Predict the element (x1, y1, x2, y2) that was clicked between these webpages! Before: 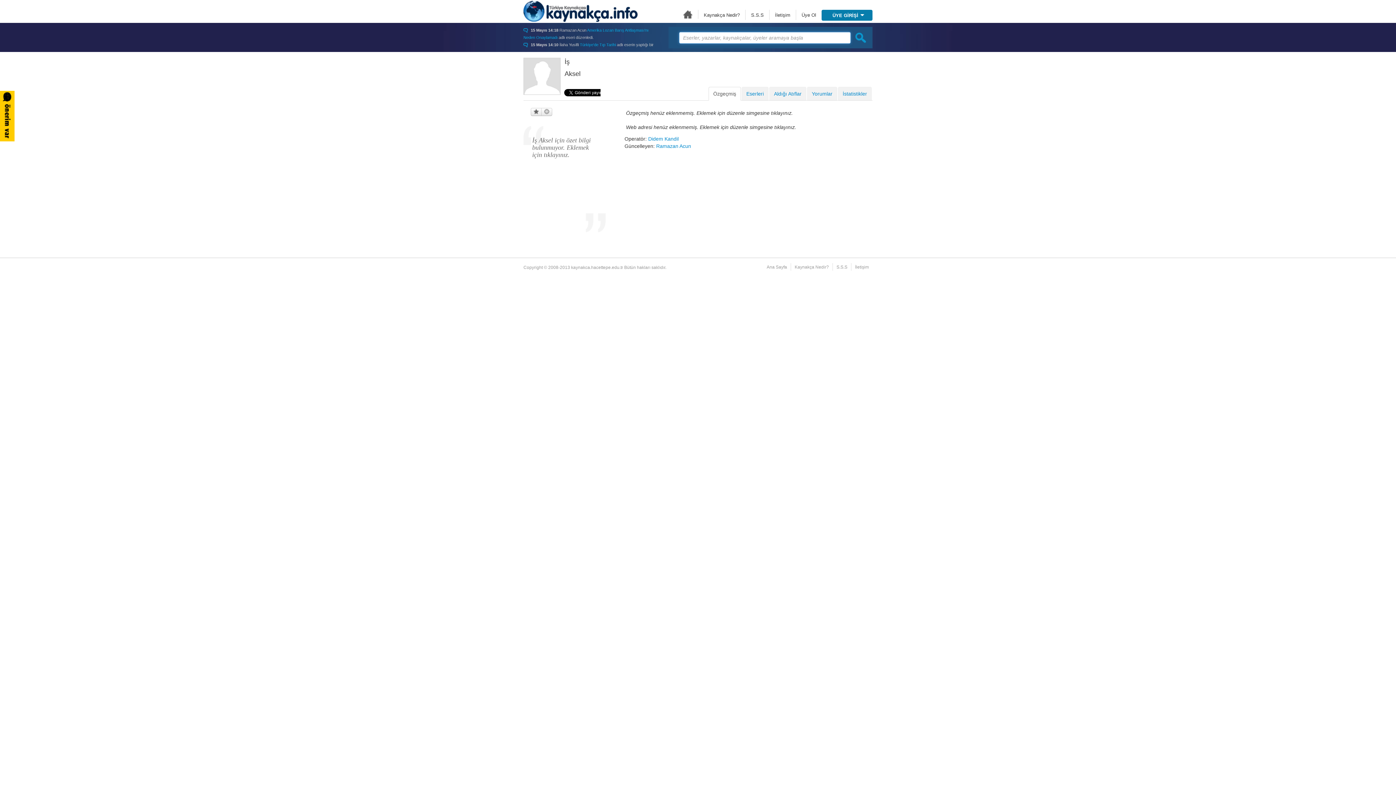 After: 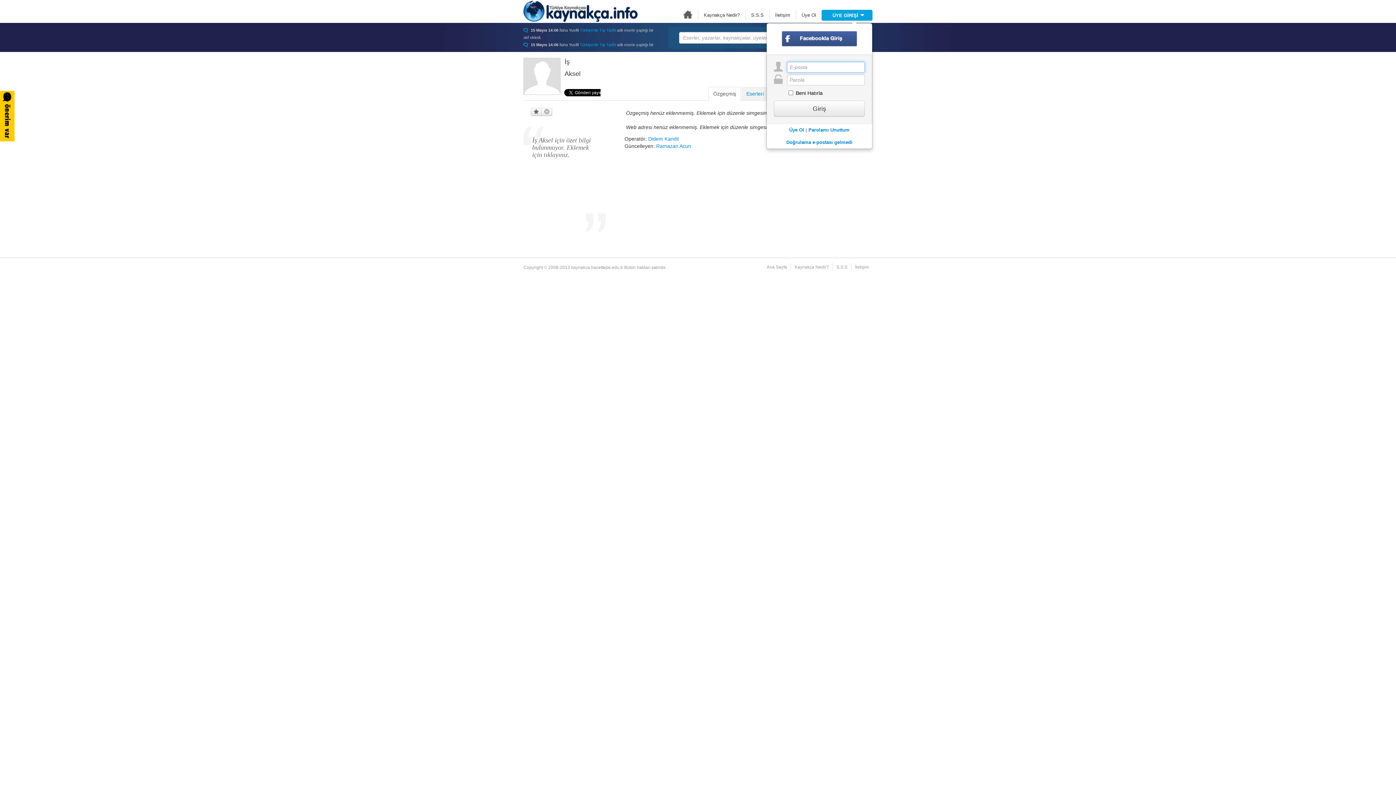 Action: bbox: (821, 9, 872, 20) label: ÜYE GİRİŞİ